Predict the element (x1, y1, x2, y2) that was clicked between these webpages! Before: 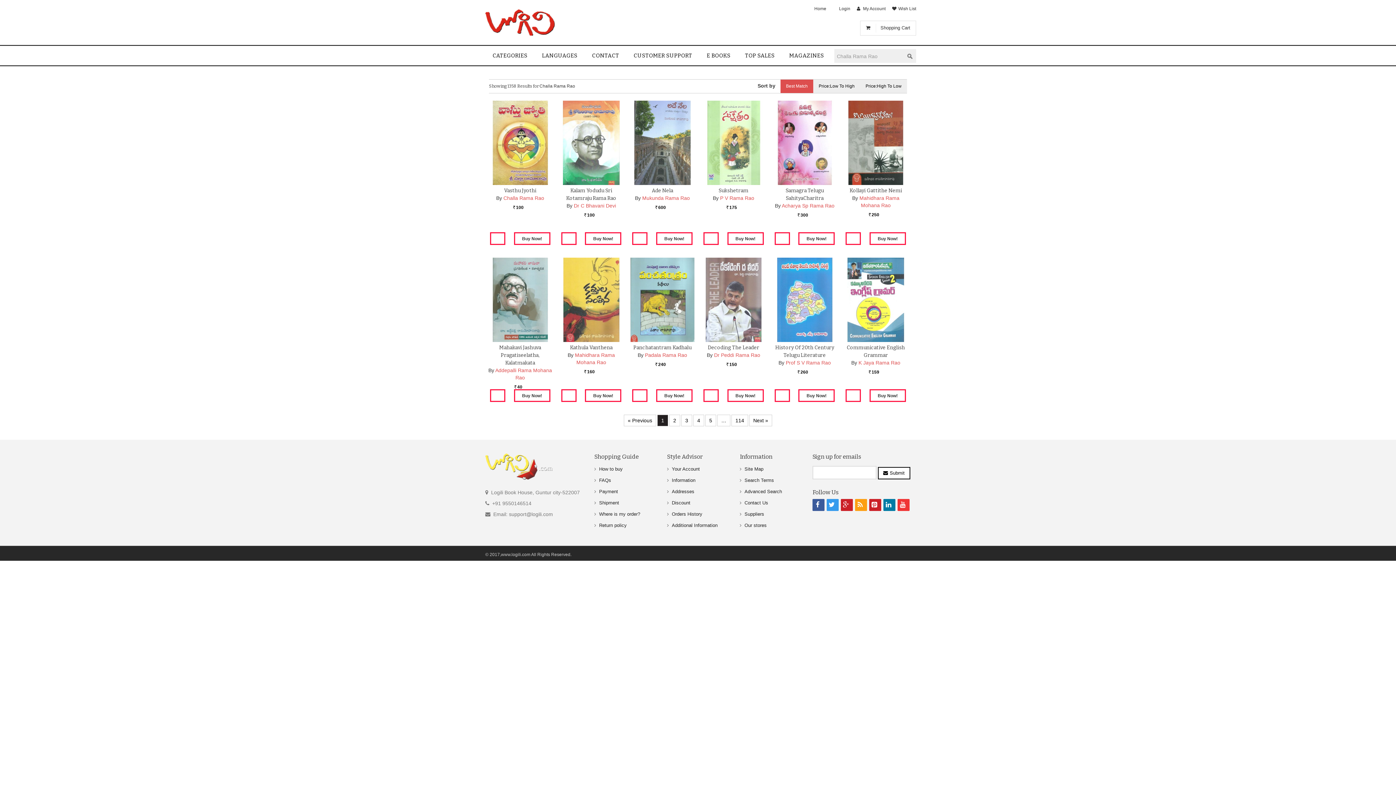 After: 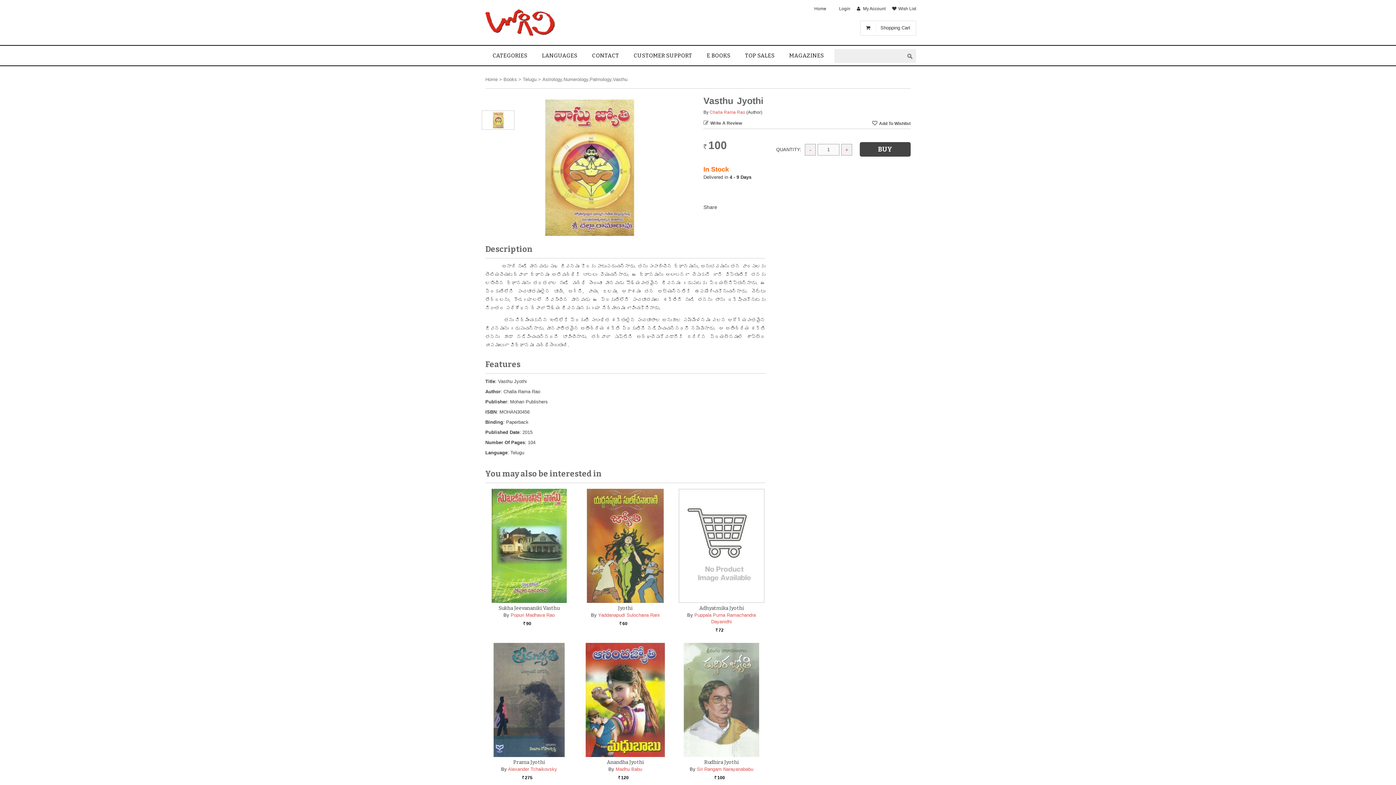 Action: bbox: (504, 187, 536, 193) label: Vasthu Jyothi